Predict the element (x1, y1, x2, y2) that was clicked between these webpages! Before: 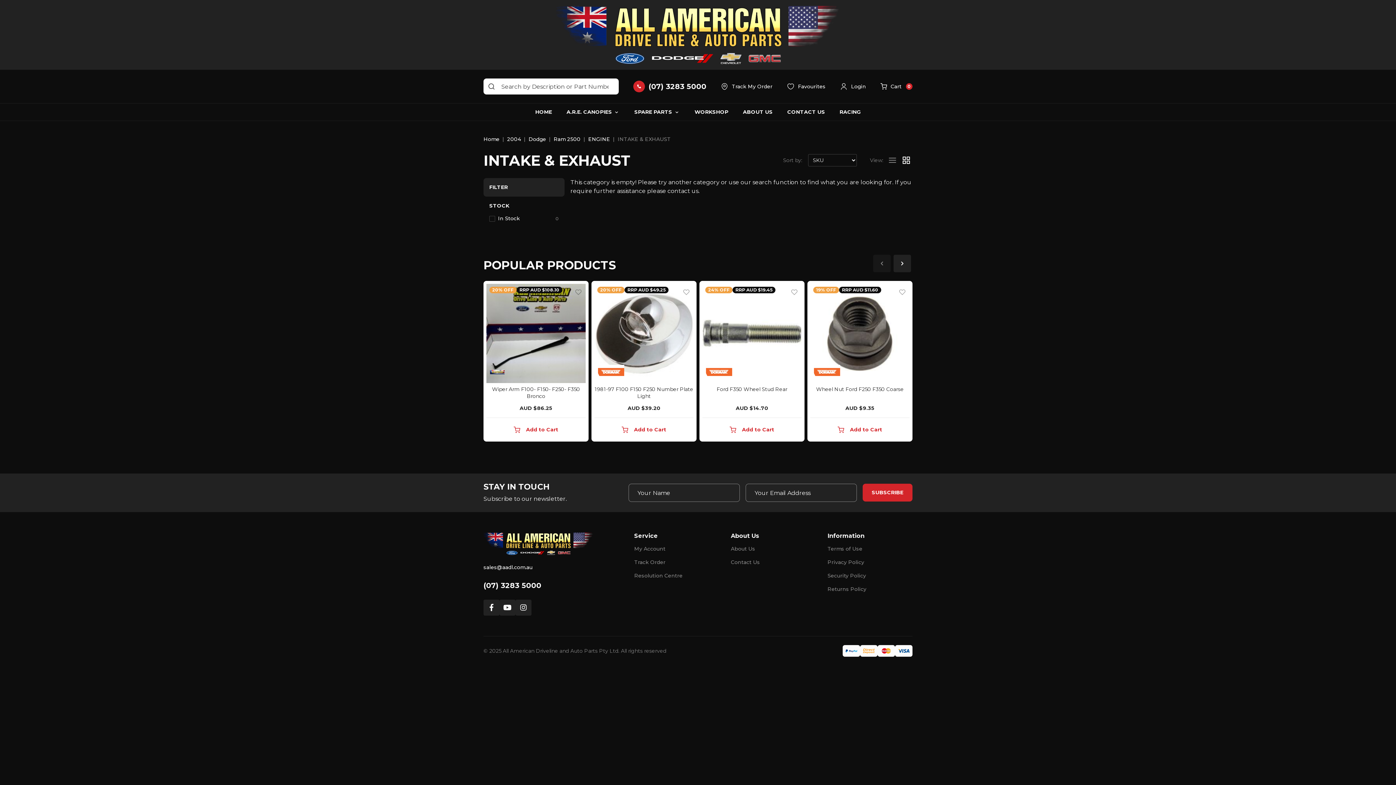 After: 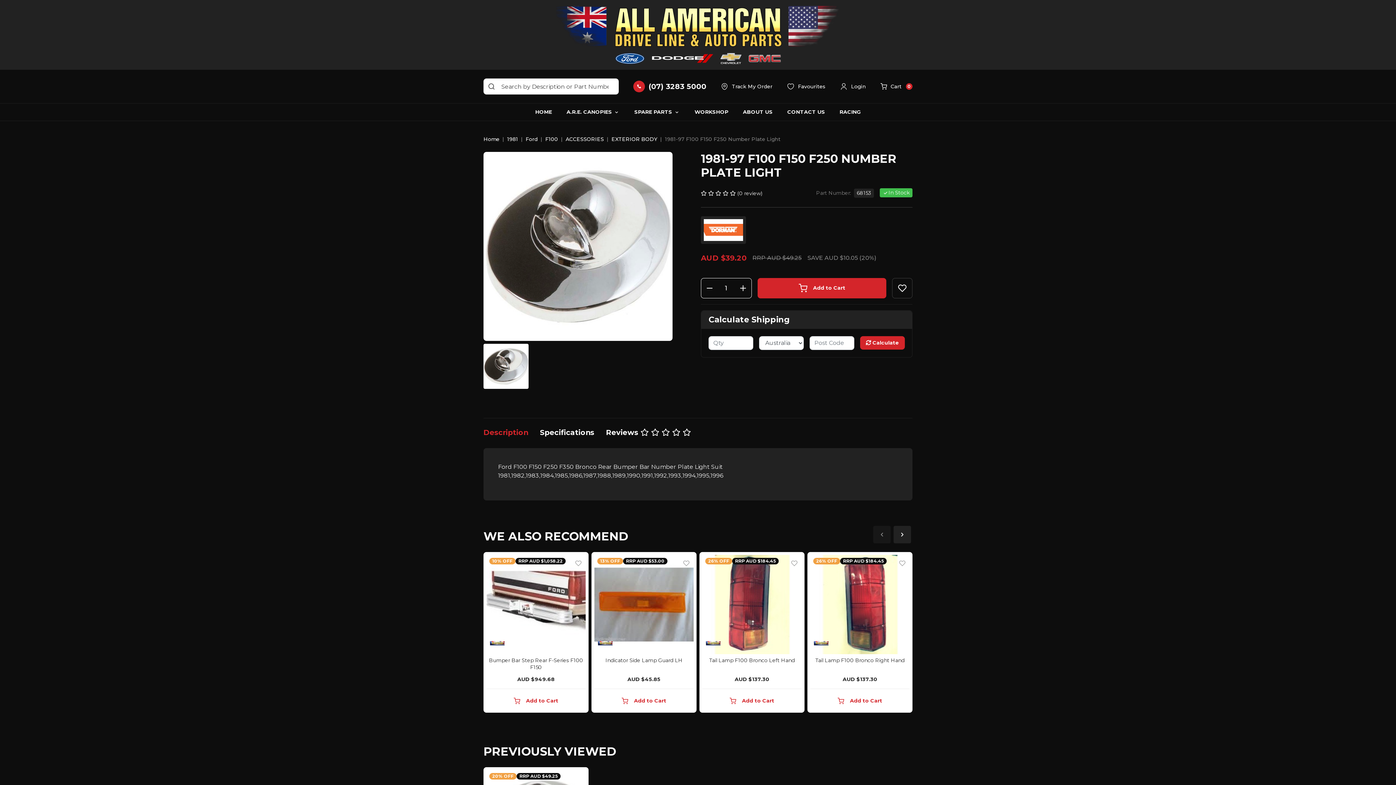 Action: bbox: (594, 284, 693, 386)